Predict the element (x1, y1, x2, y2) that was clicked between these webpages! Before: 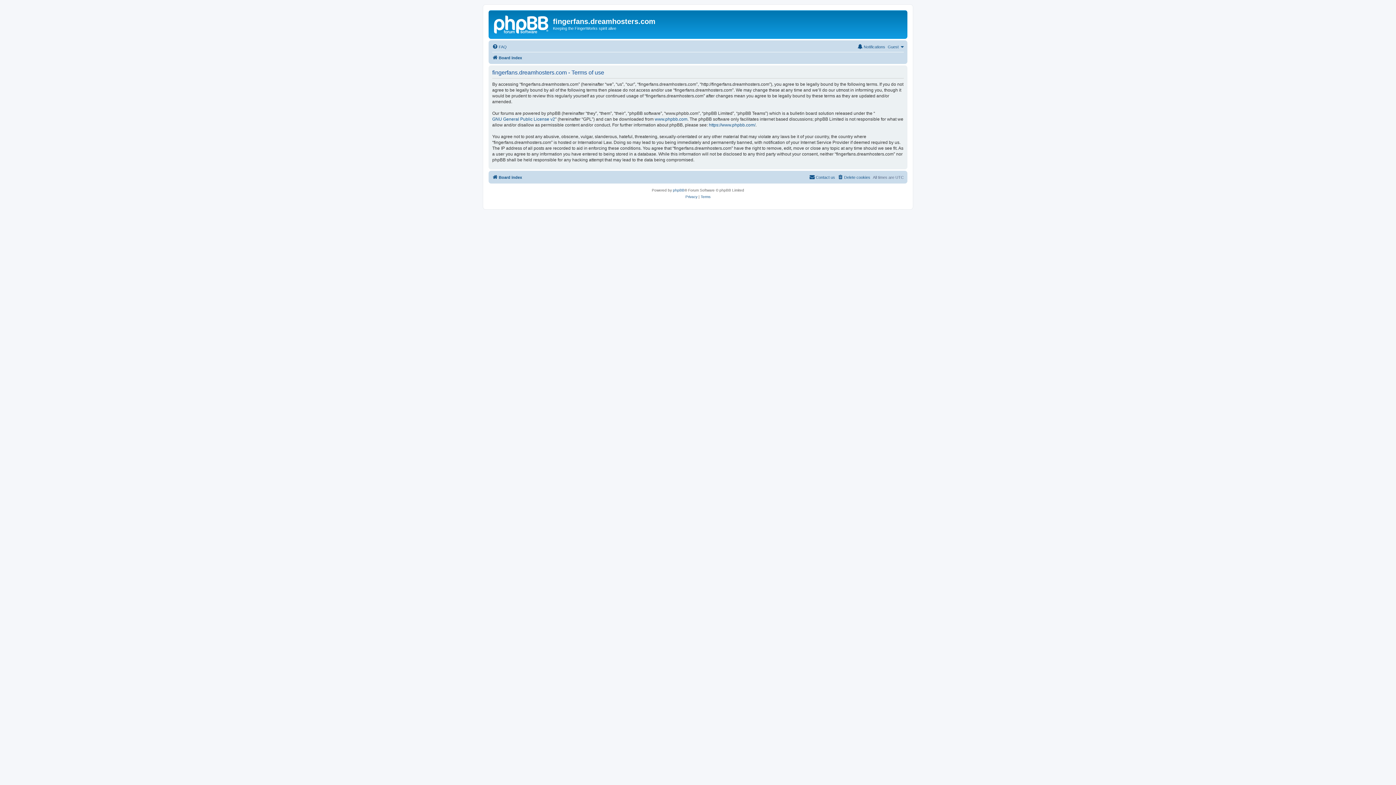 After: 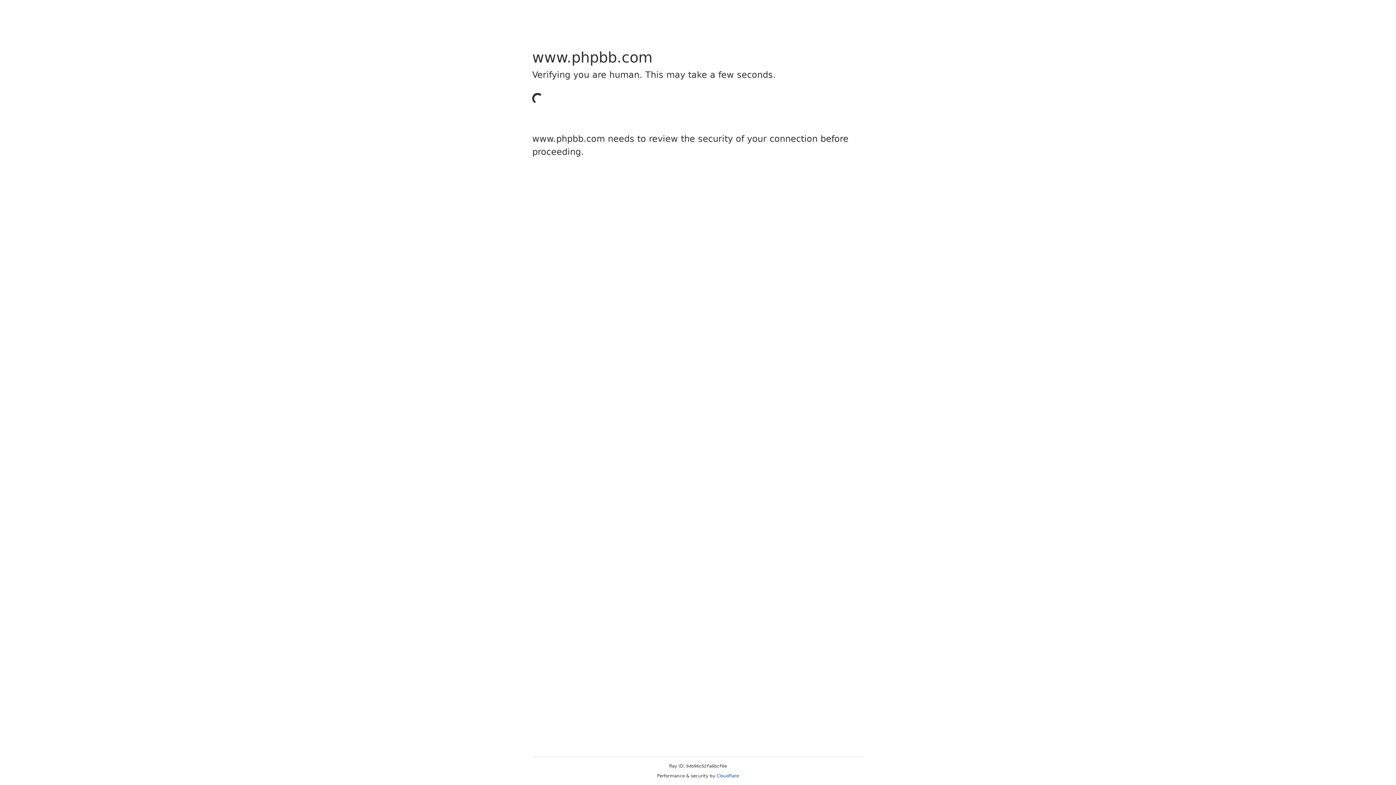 Action: label: www.phpbb.com bbox: (654, 116, 687, 122)